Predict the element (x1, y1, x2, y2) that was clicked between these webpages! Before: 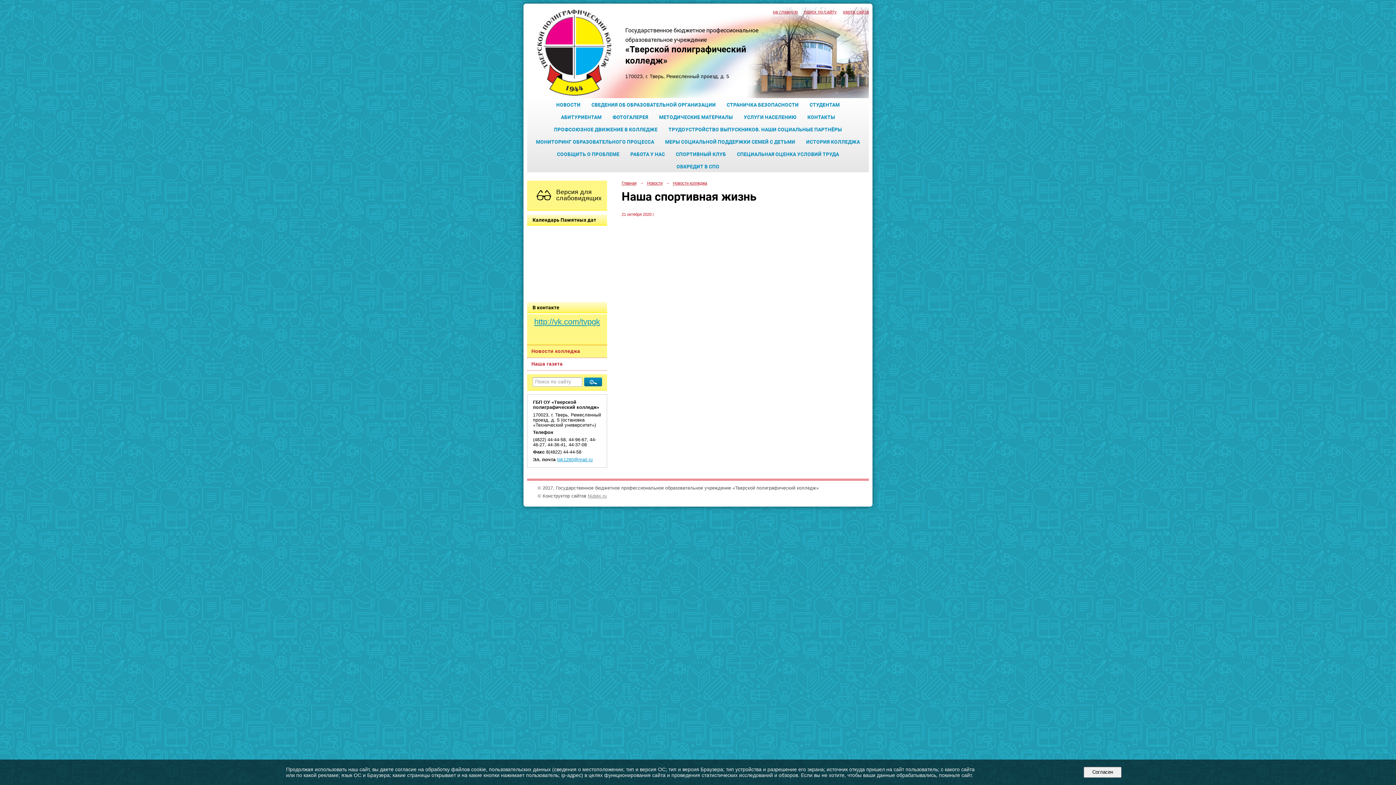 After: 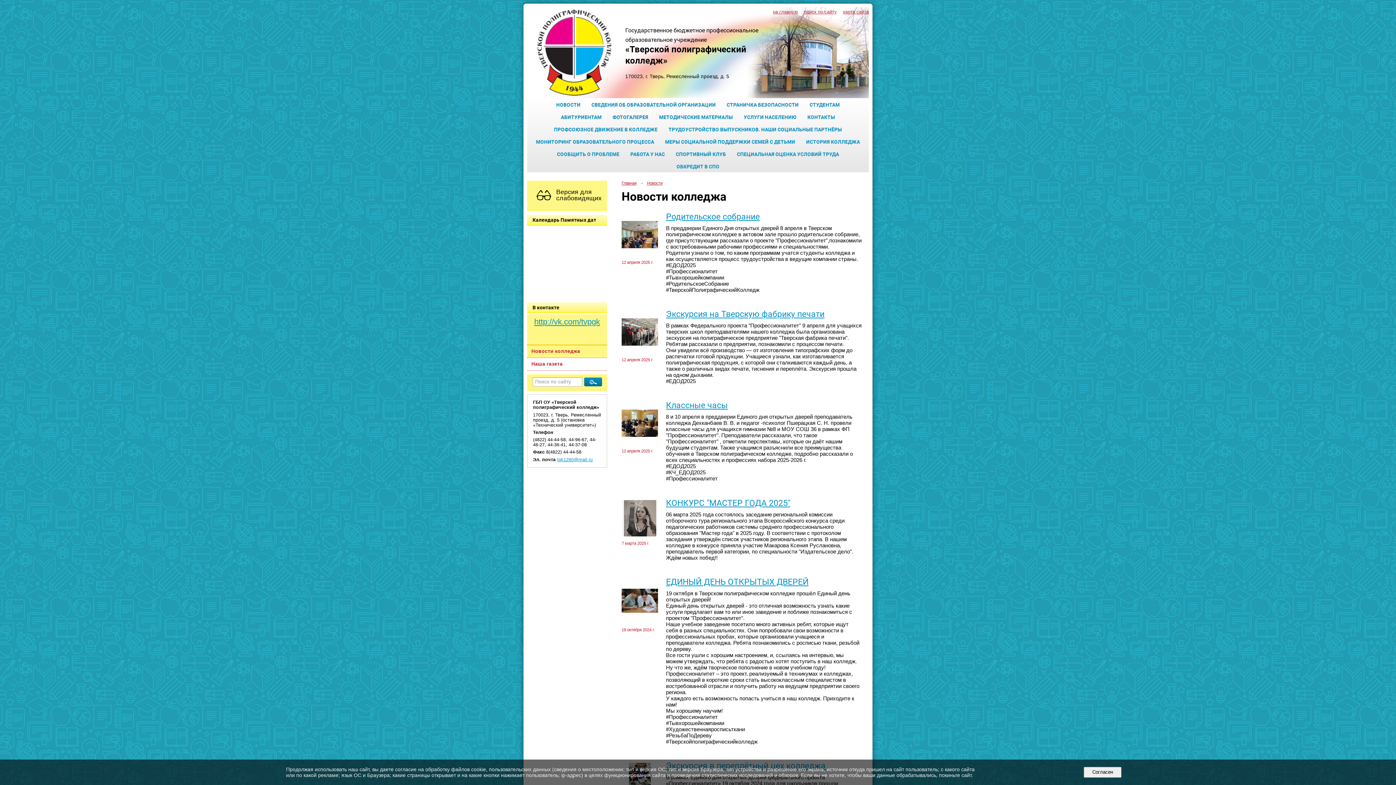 Action: bbox: (527, 344, 607, 357) label: Новости колледжа